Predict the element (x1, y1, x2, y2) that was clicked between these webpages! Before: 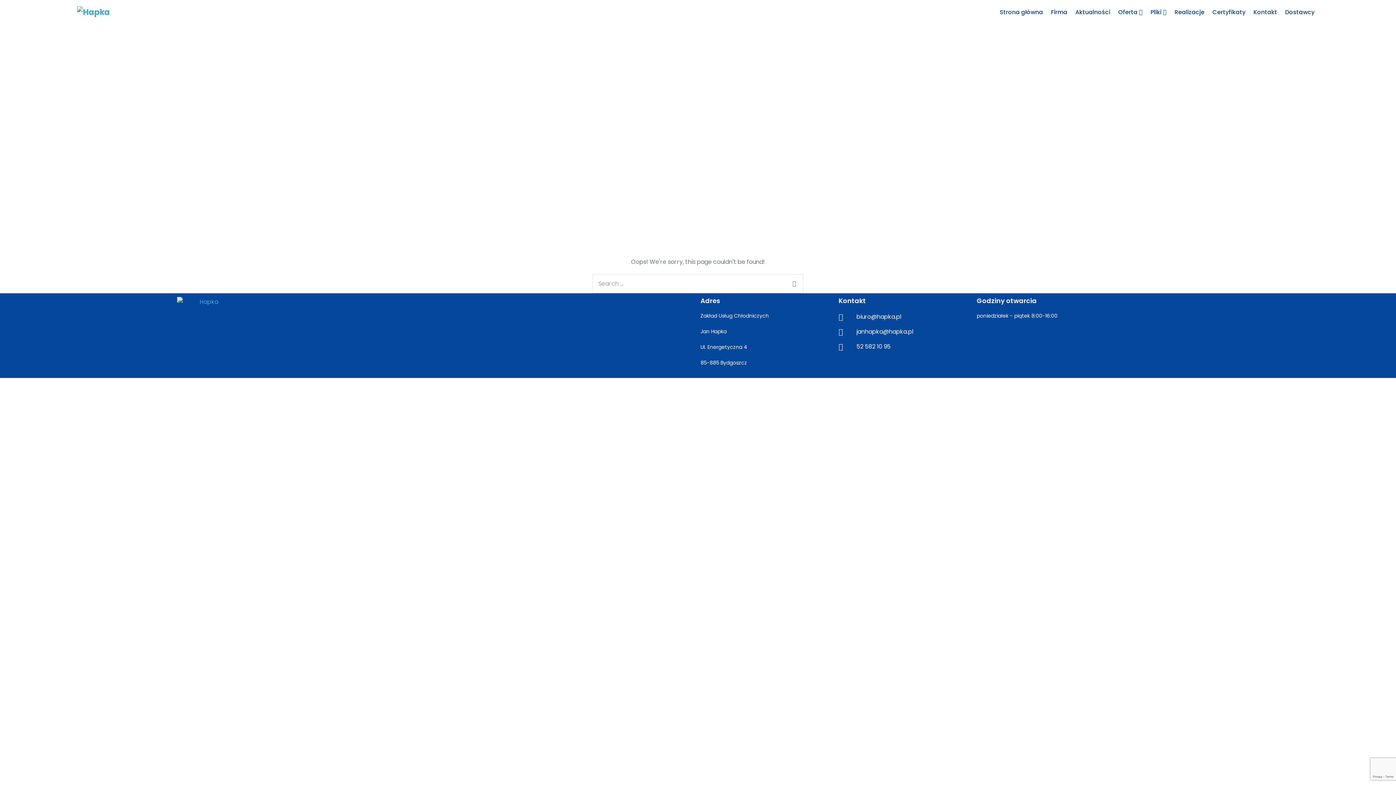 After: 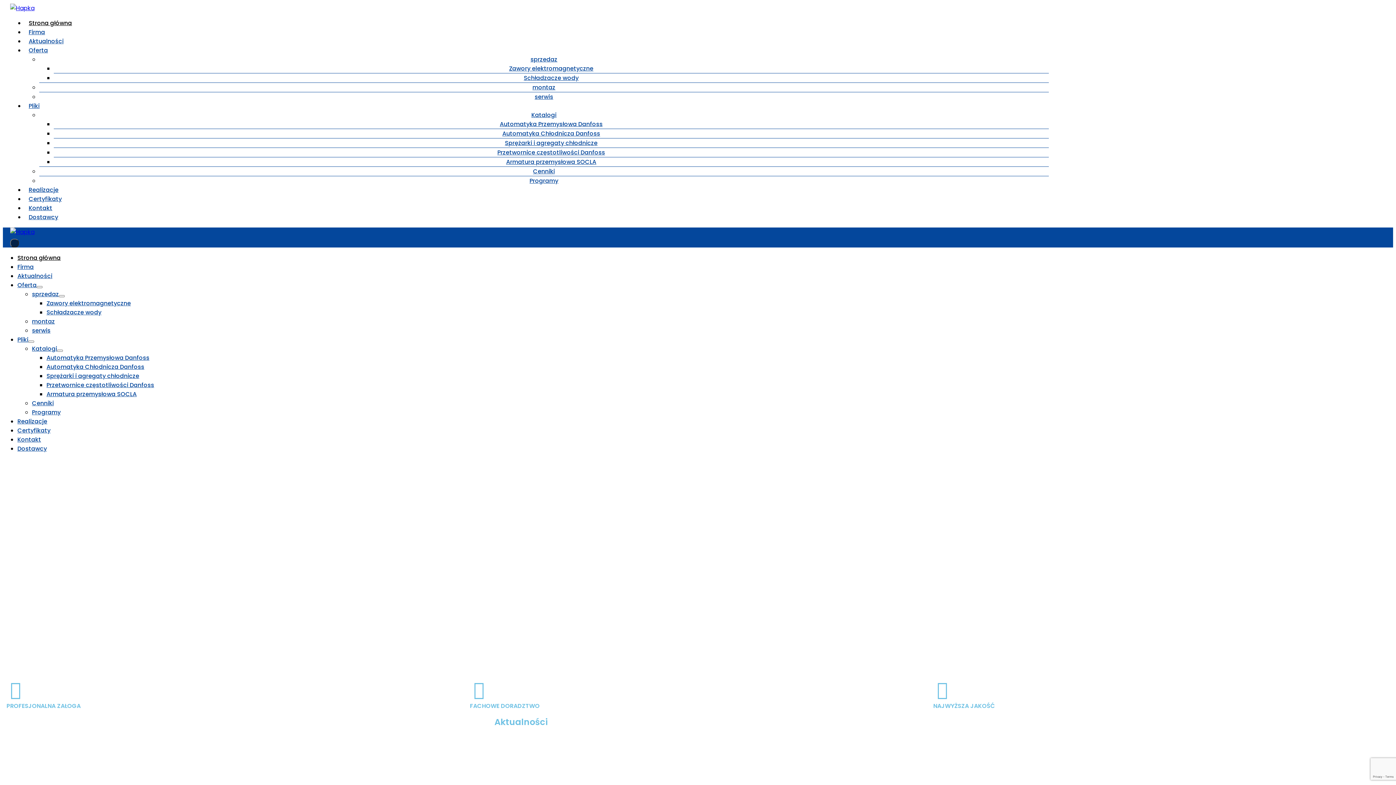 Action: label: Strona główna bbox: (996, 3, 1047, 20)